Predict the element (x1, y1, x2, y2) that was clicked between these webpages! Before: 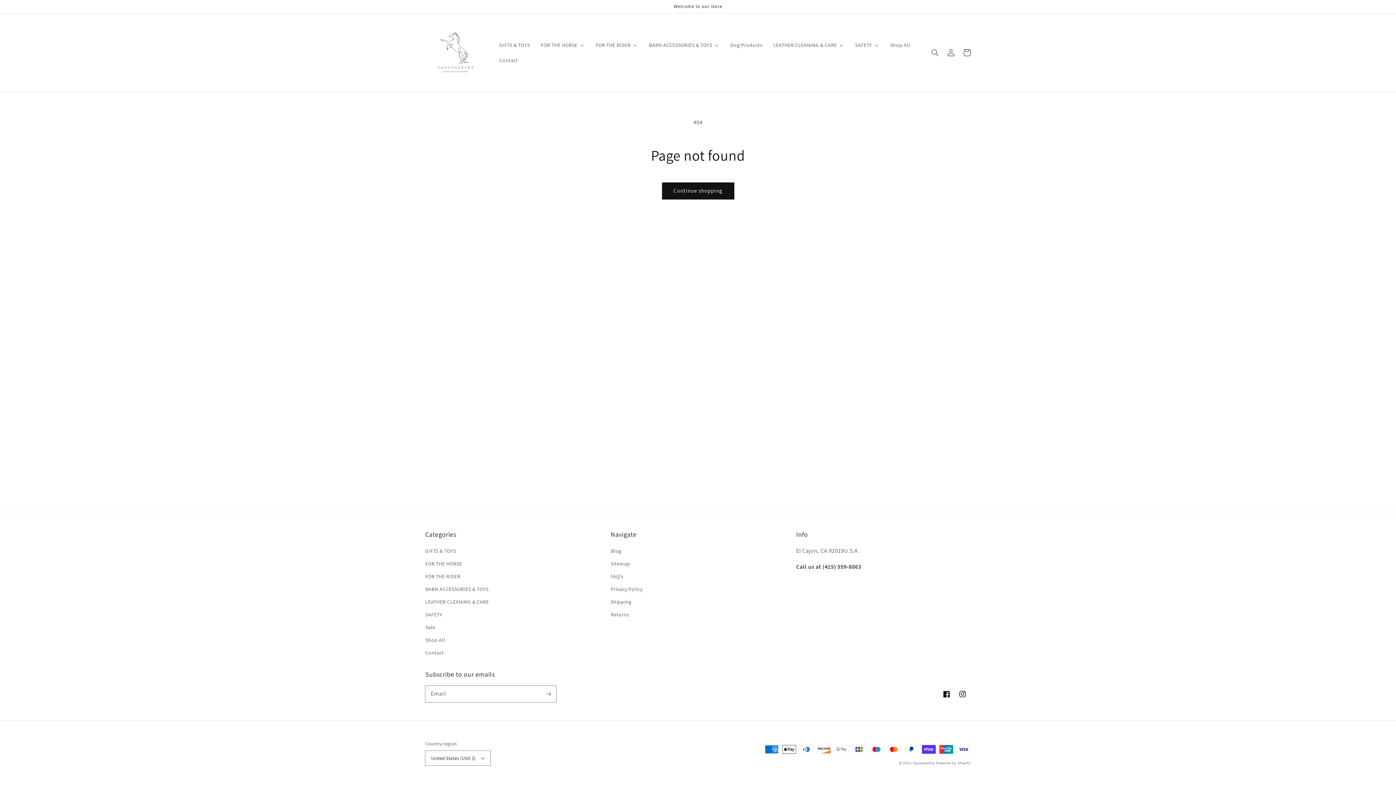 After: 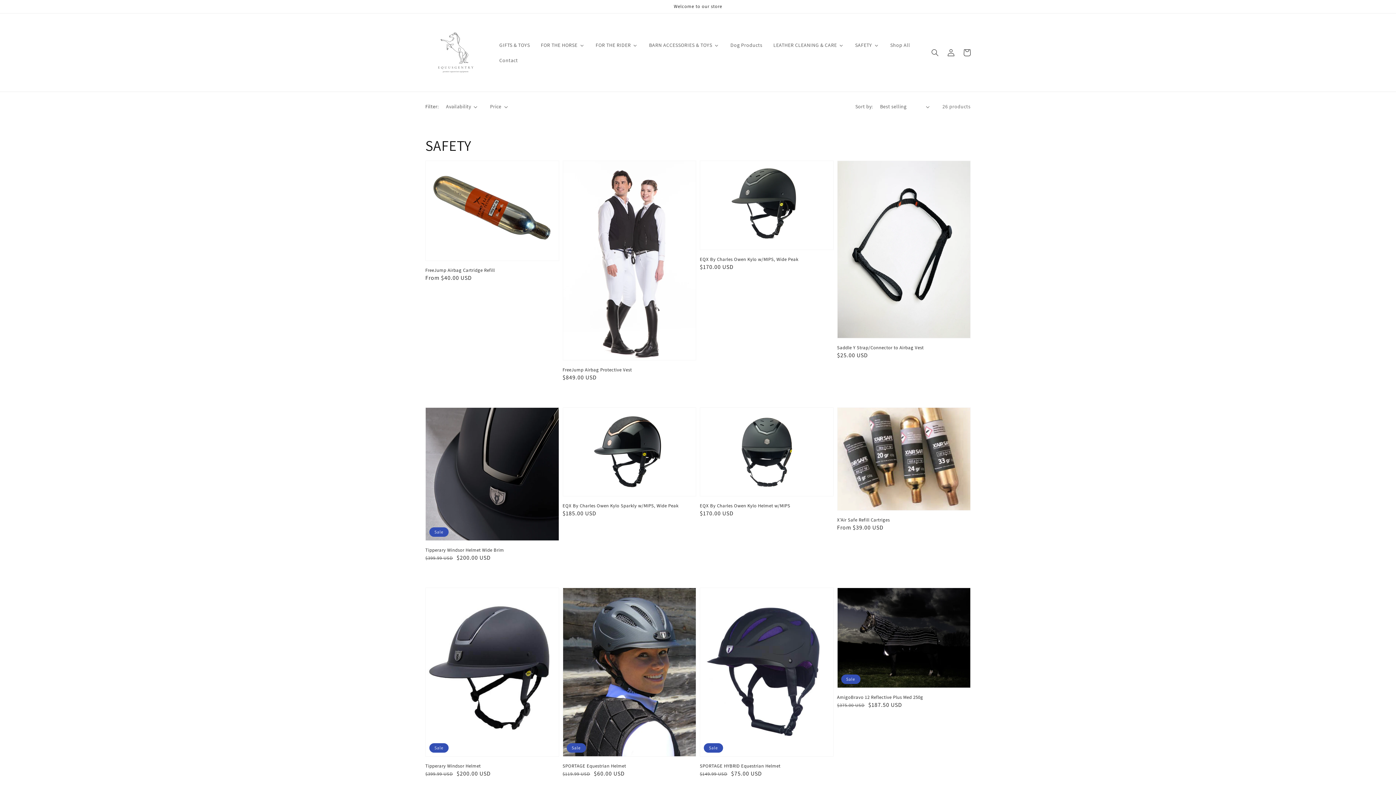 Action: bbox: (425, 608, 442, 621) label: SAFETY